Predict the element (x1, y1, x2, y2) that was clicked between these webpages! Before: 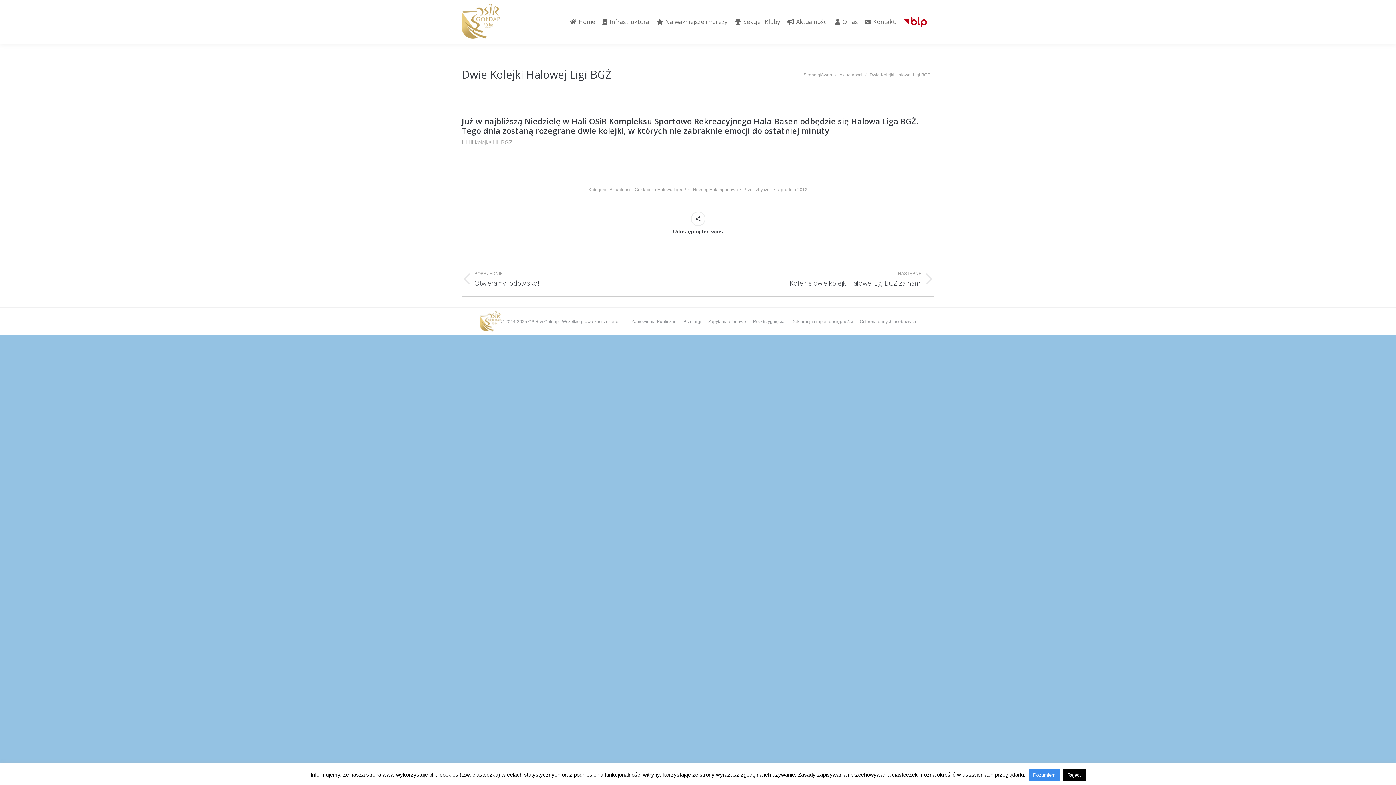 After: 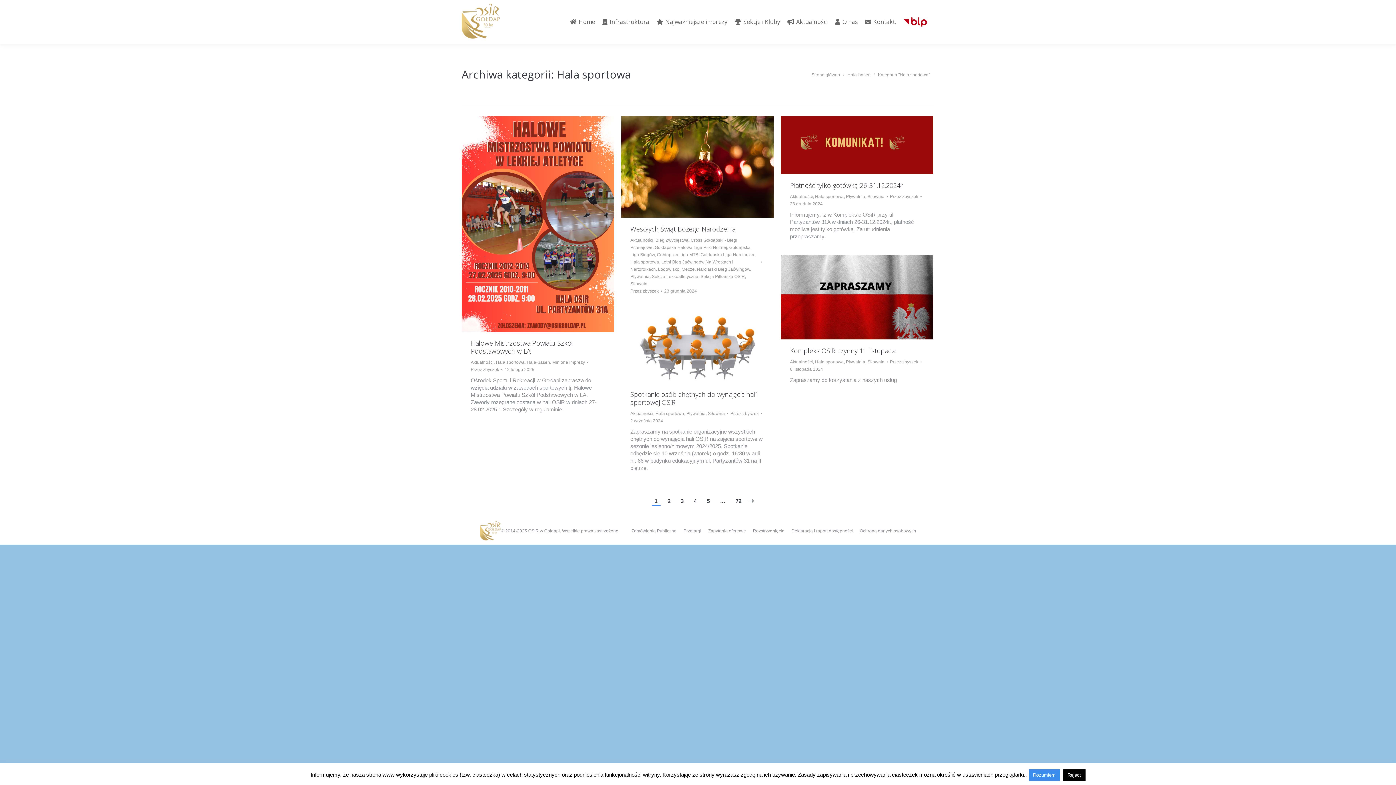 Action: bbox: (709, 187, 738, 192) label: Hala sportowa